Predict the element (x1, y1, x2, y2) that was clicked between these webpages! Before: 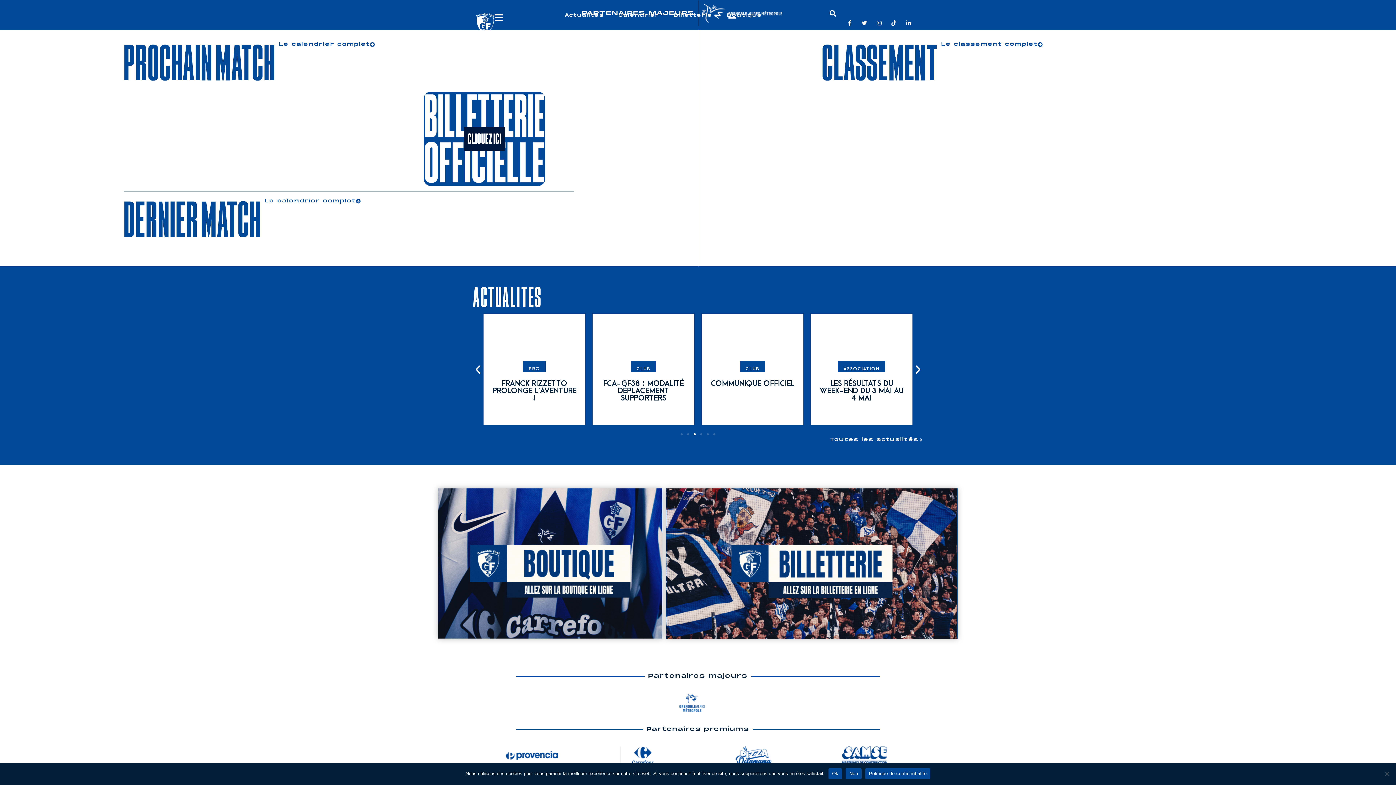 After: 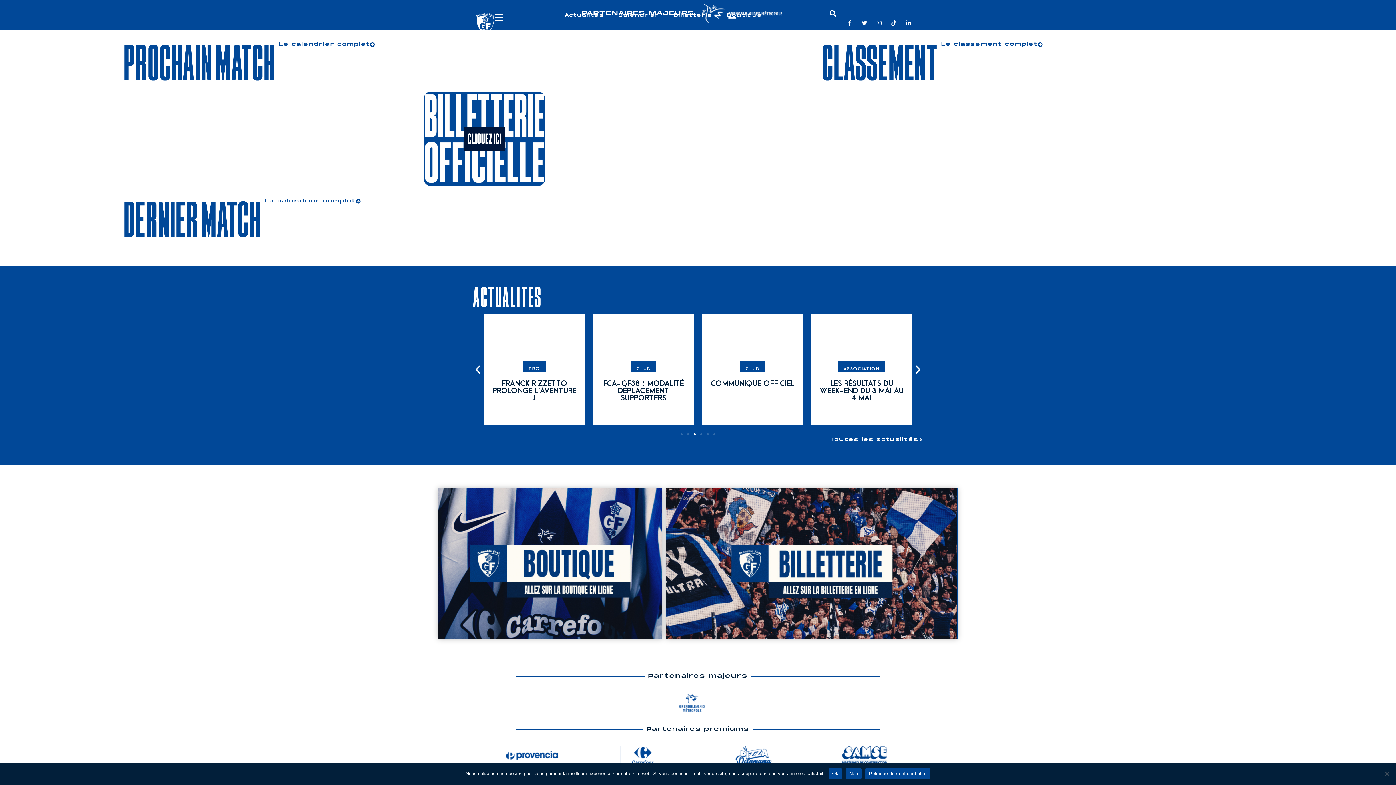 Action: bbox: (476, 12, 494, 35)